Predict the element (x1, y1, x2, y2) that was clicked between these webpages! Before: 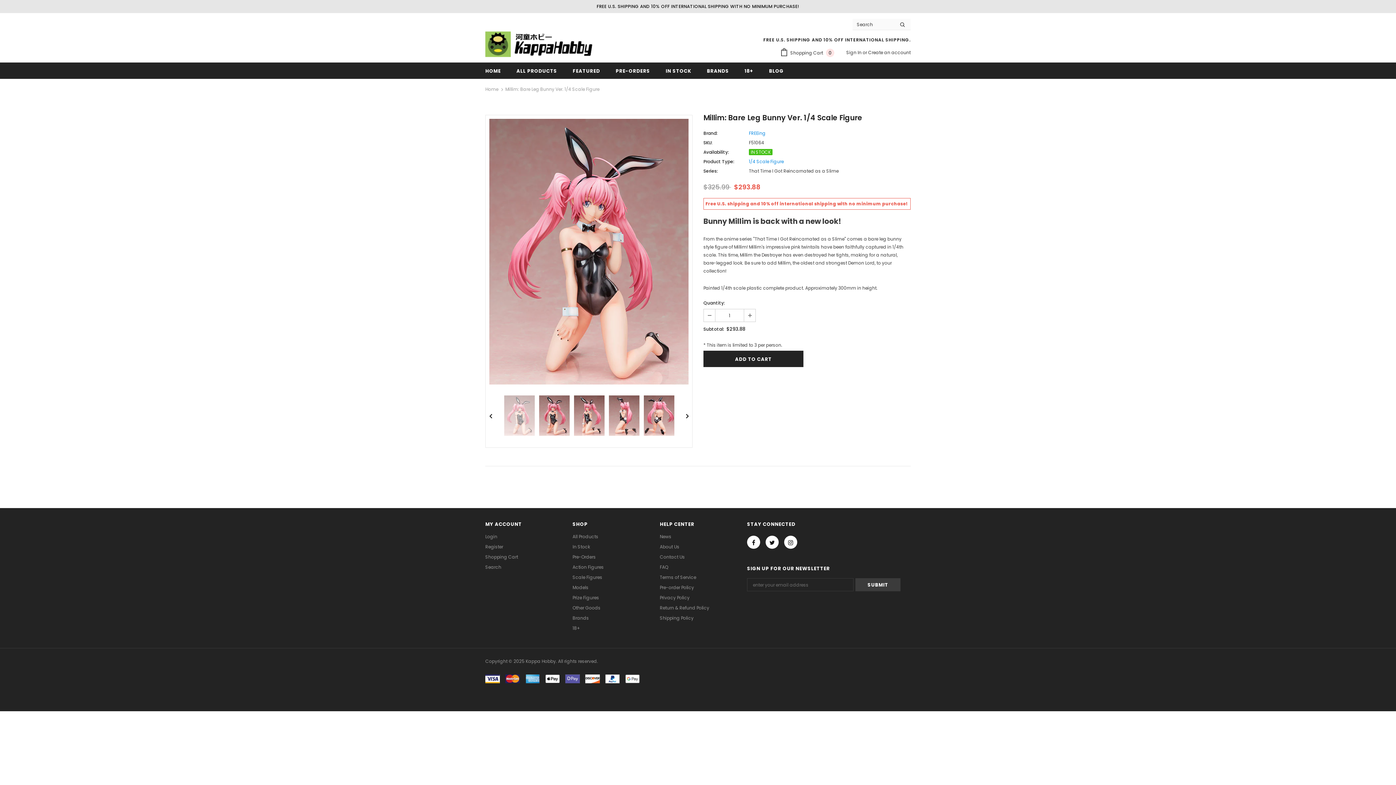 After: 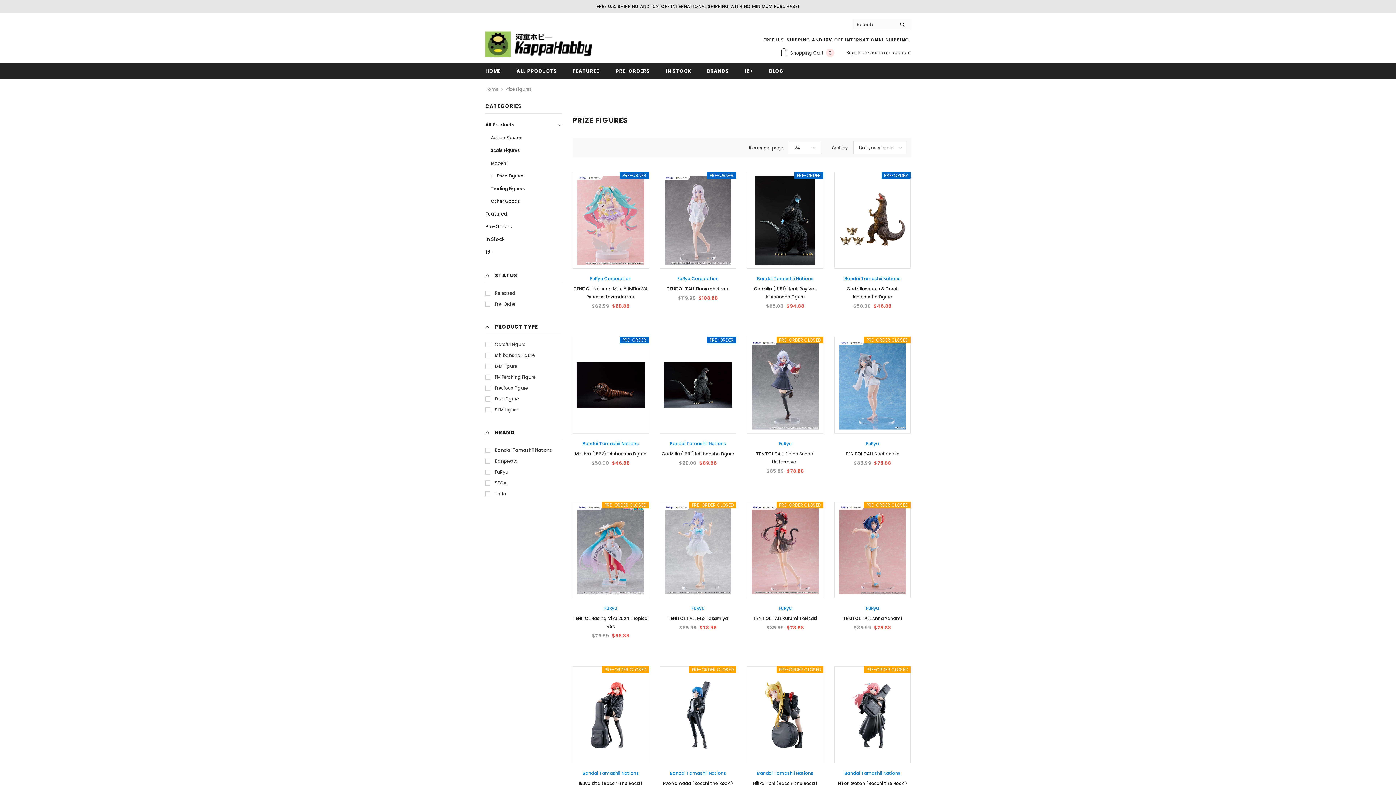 Action: label: Prize Figures bbox: (572, 593, 599, 603)